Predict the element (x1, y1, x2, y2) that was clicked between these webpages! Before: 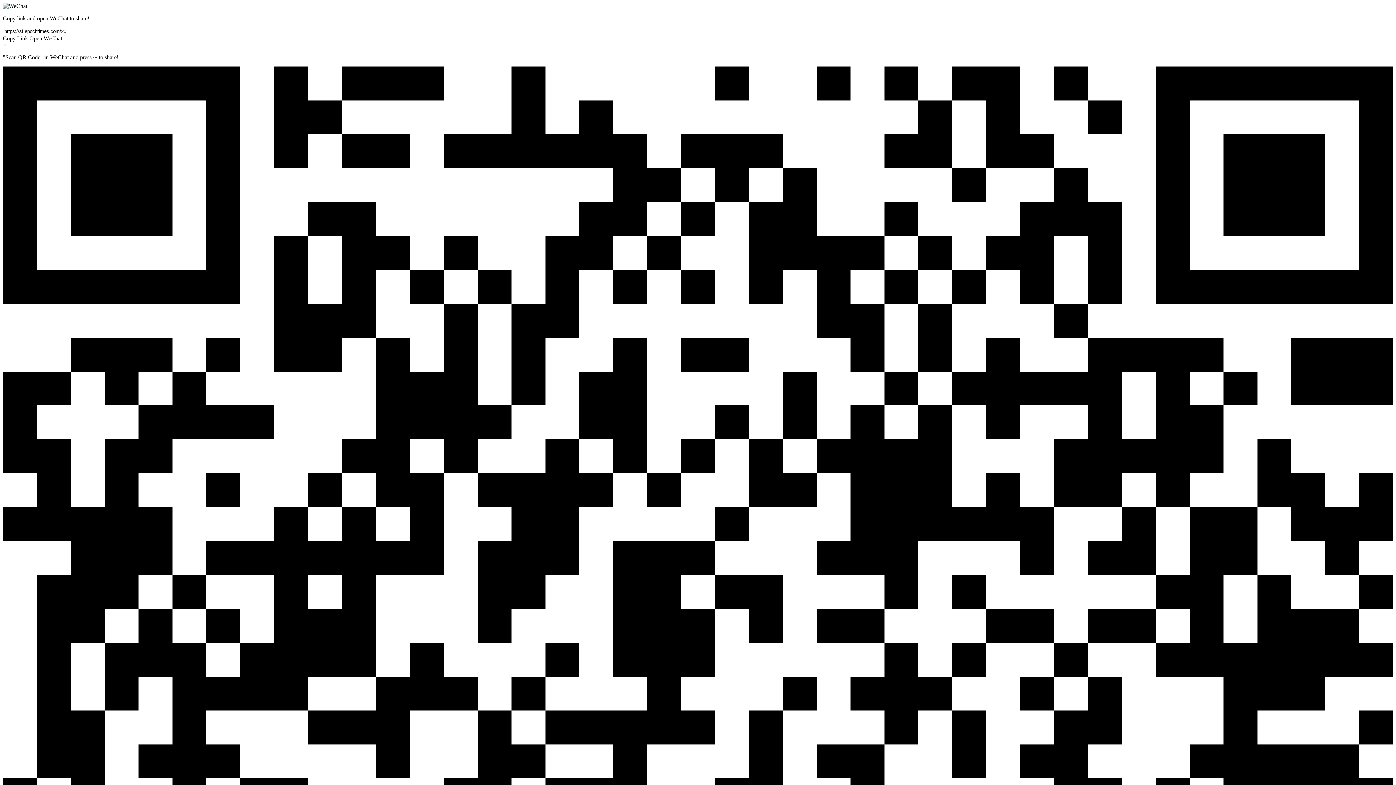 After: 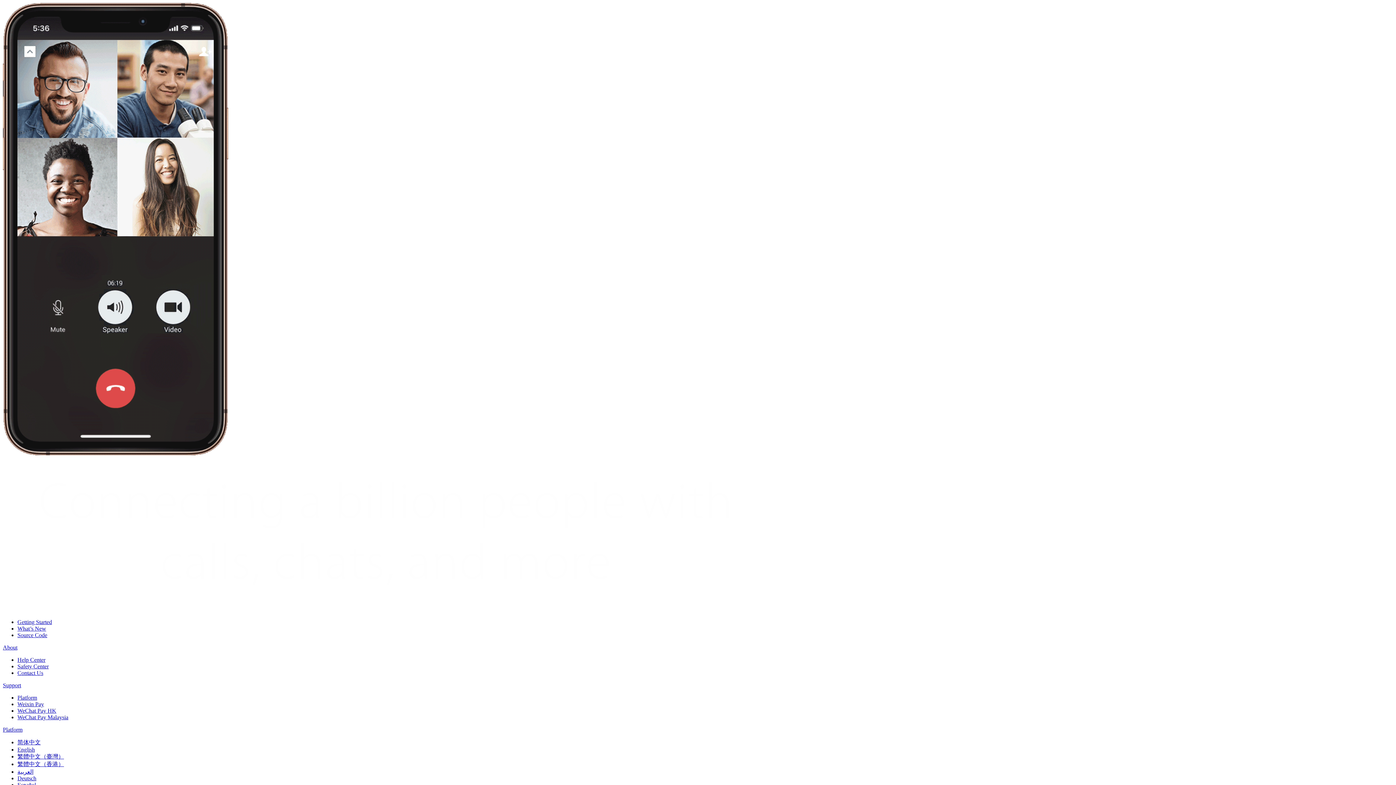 Action: label: Open WeChat bbox: (29, 35, 62, 41)